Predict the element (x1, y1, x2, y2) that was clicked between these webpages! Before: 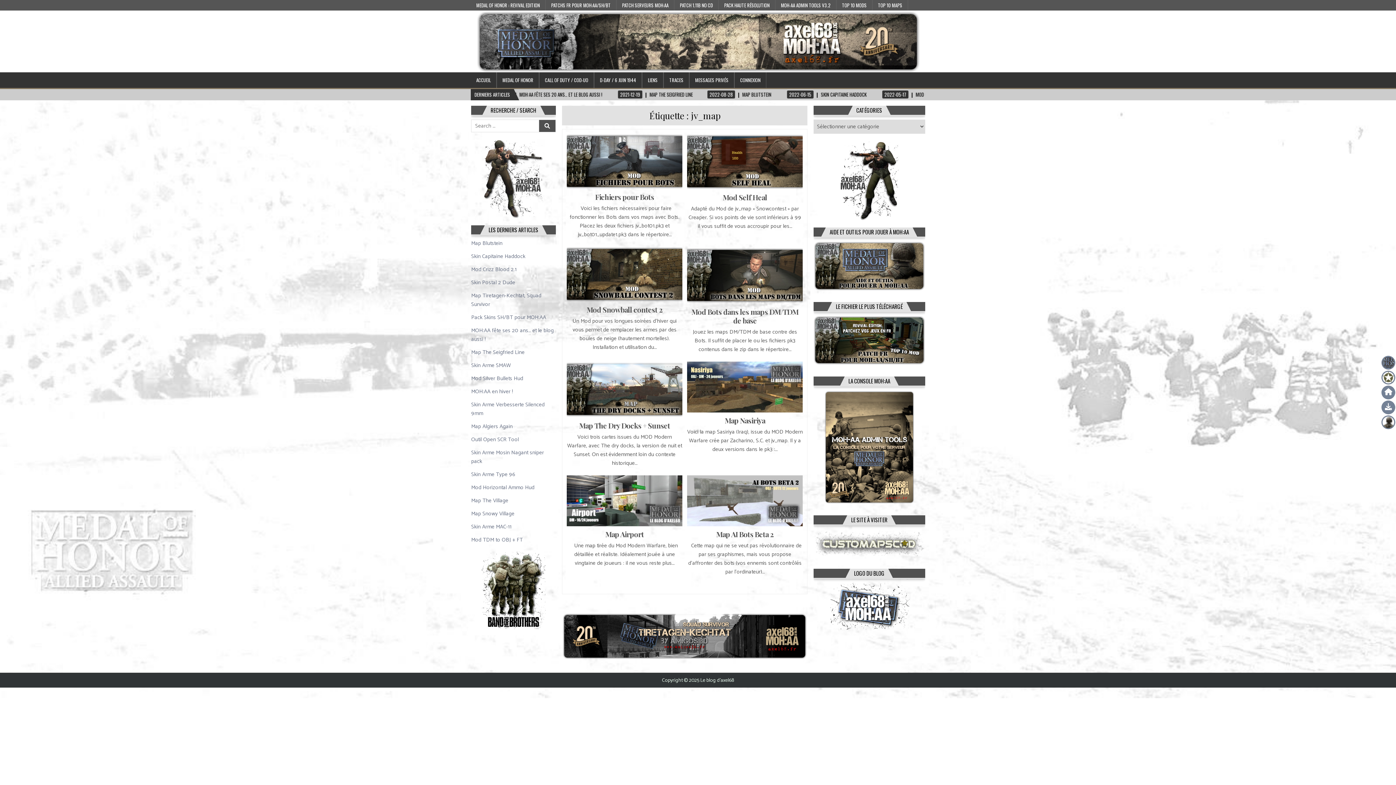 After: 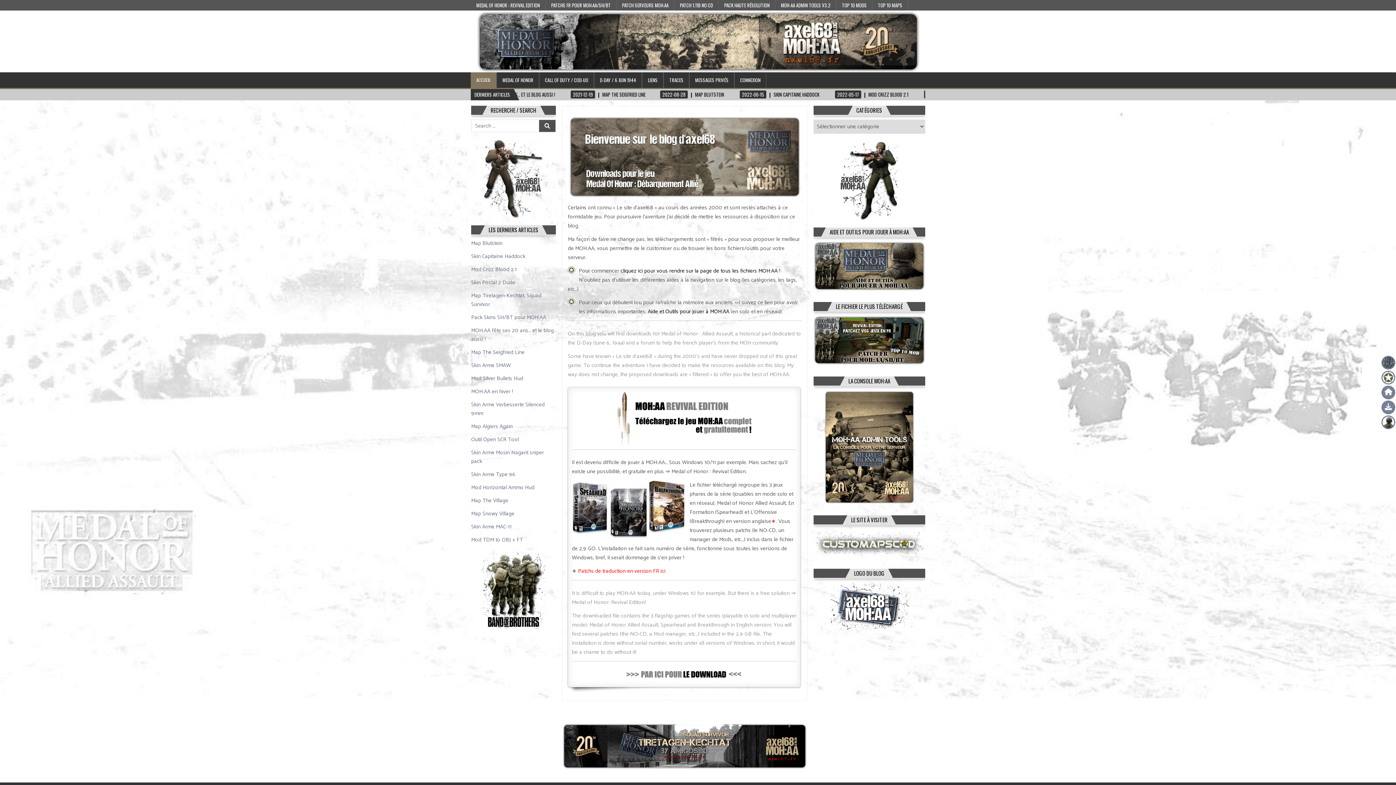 Action: label: ACCUEIL bbox: (470, 72, 496, 88)